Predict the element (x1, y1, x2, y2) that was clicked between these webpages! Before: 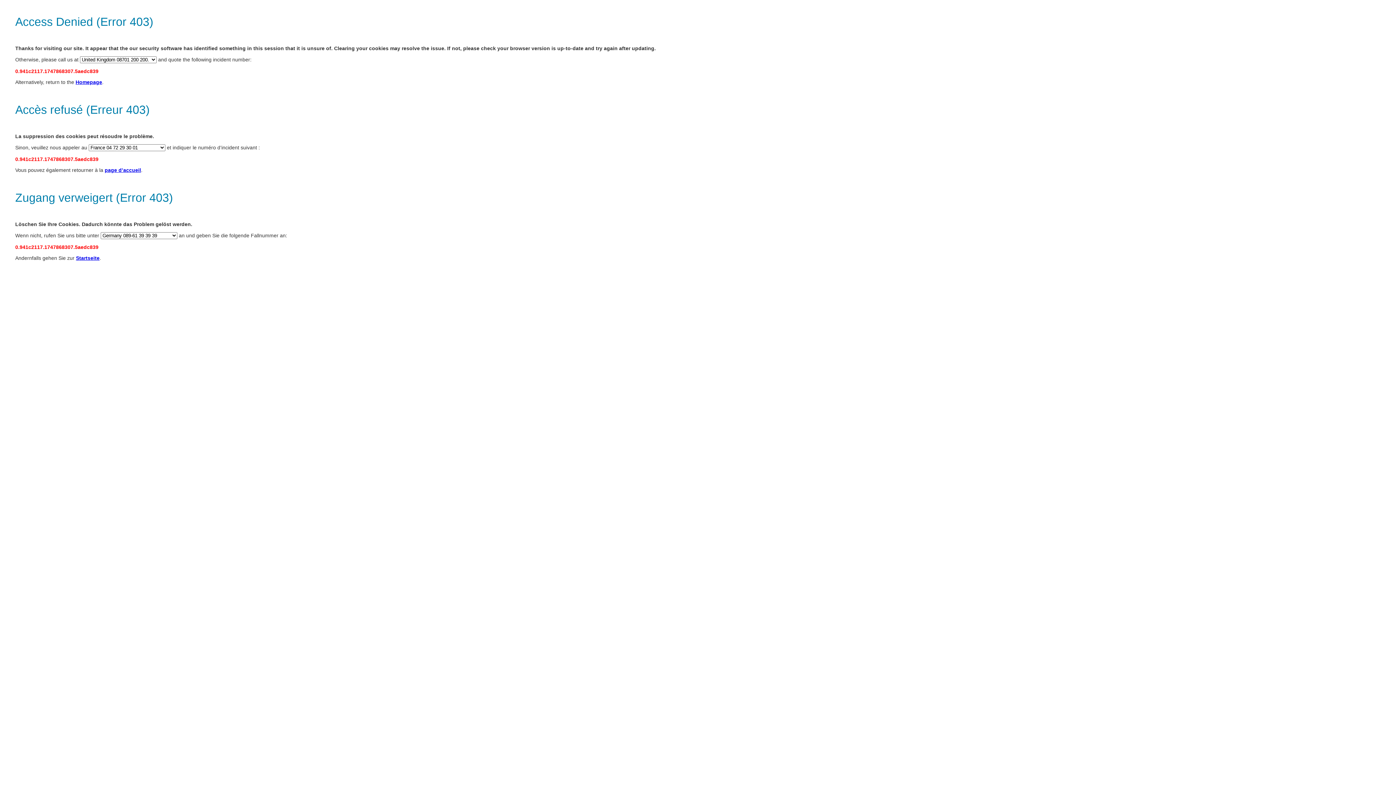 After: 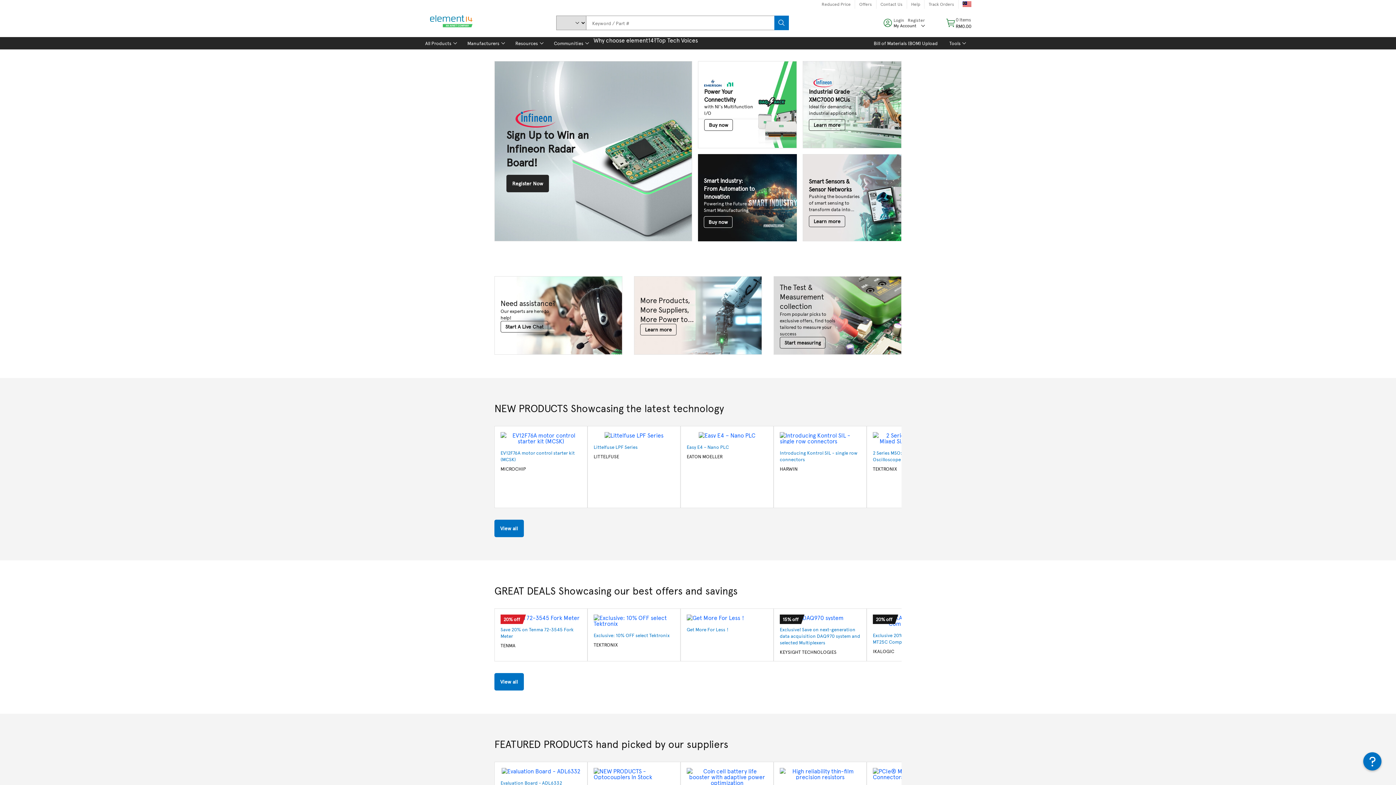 Action: label: Startseite bbox: (76, 255, 99, 261)